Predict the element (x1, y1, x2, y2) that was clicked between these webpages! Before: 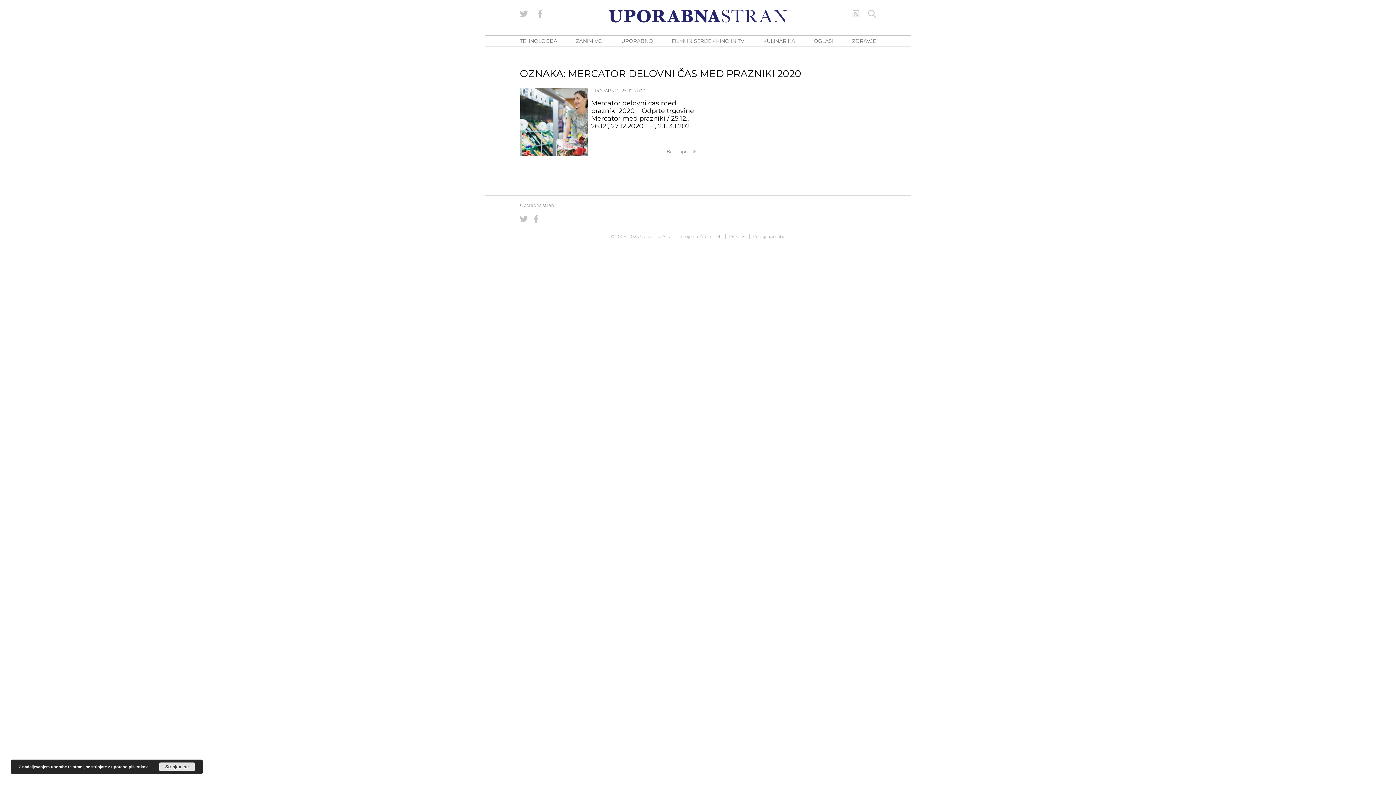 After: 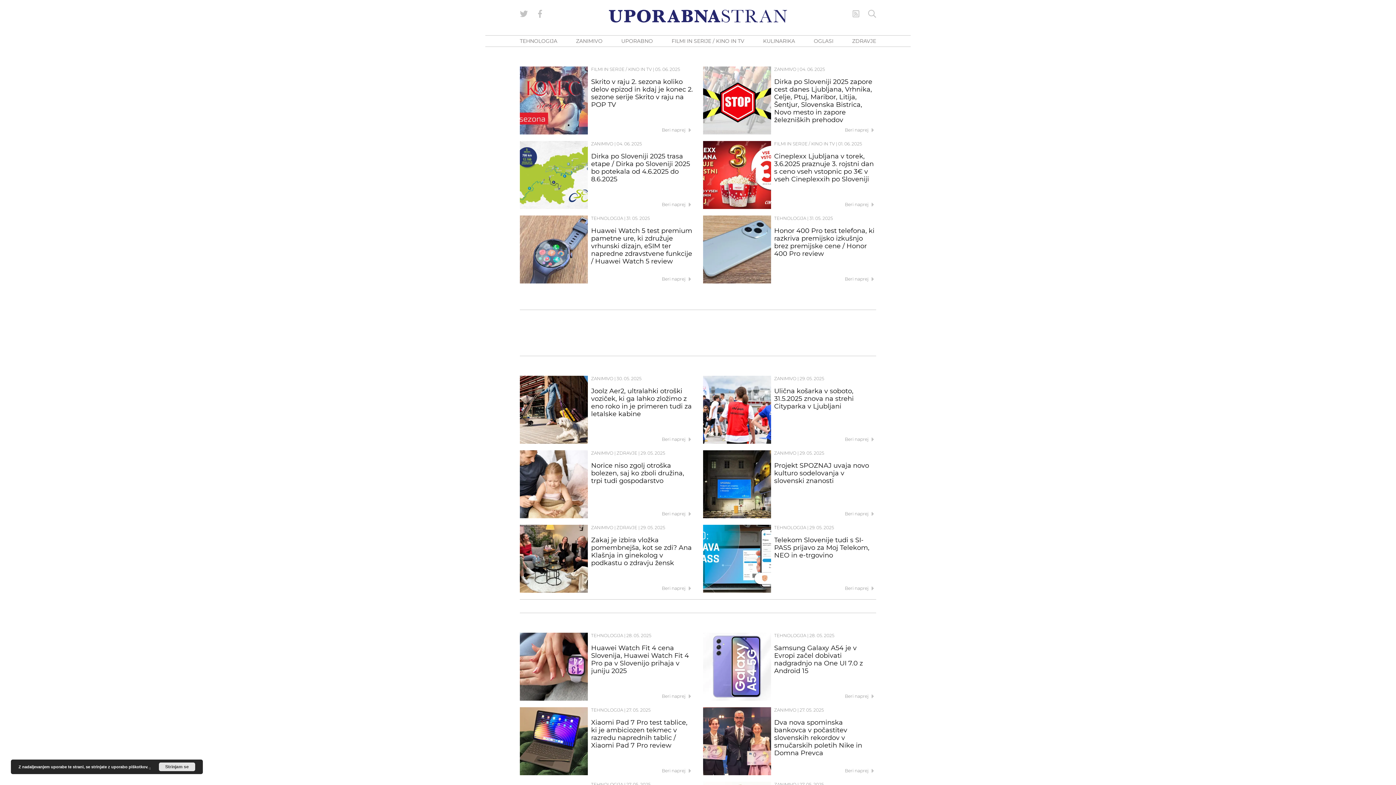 Action: bbox: (609, 9, 787, 22) label: Uporabna Stran